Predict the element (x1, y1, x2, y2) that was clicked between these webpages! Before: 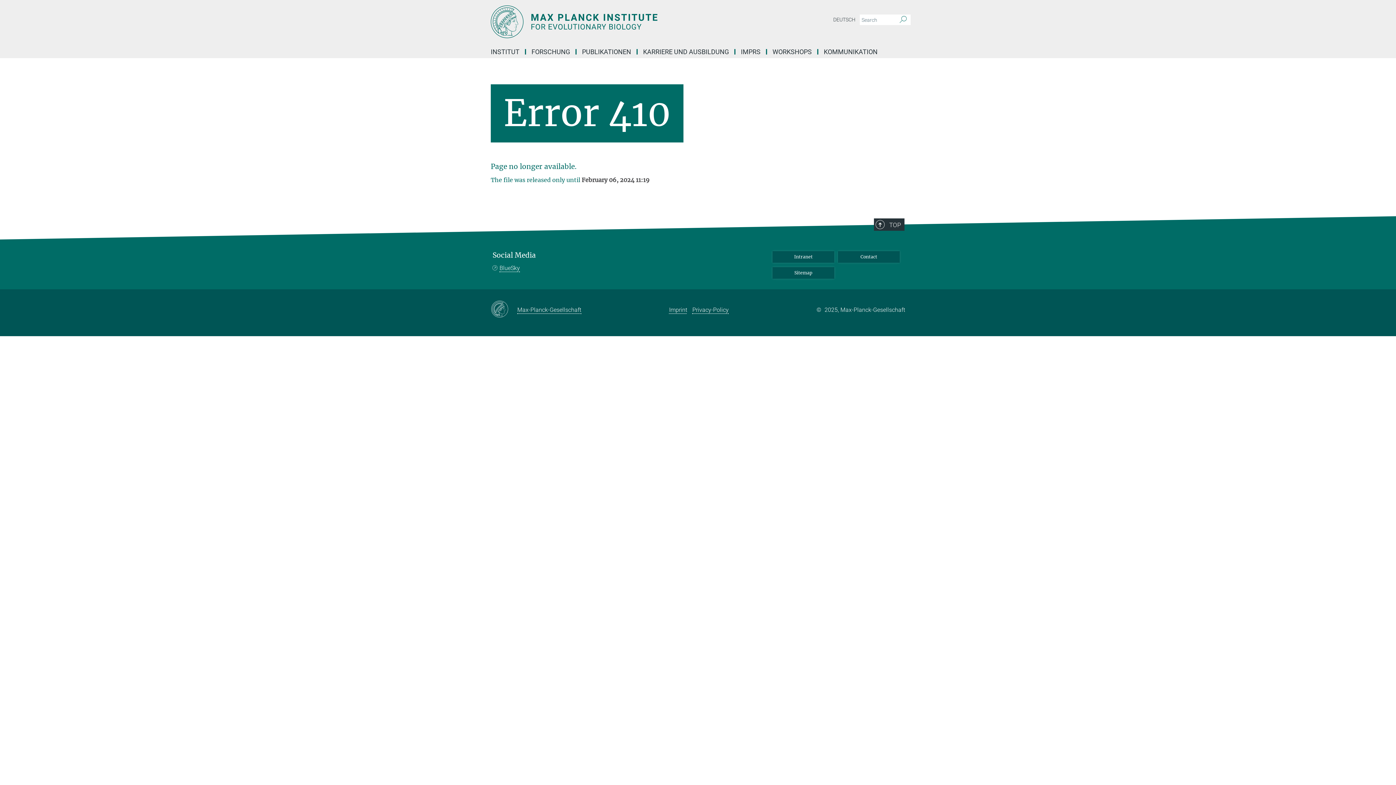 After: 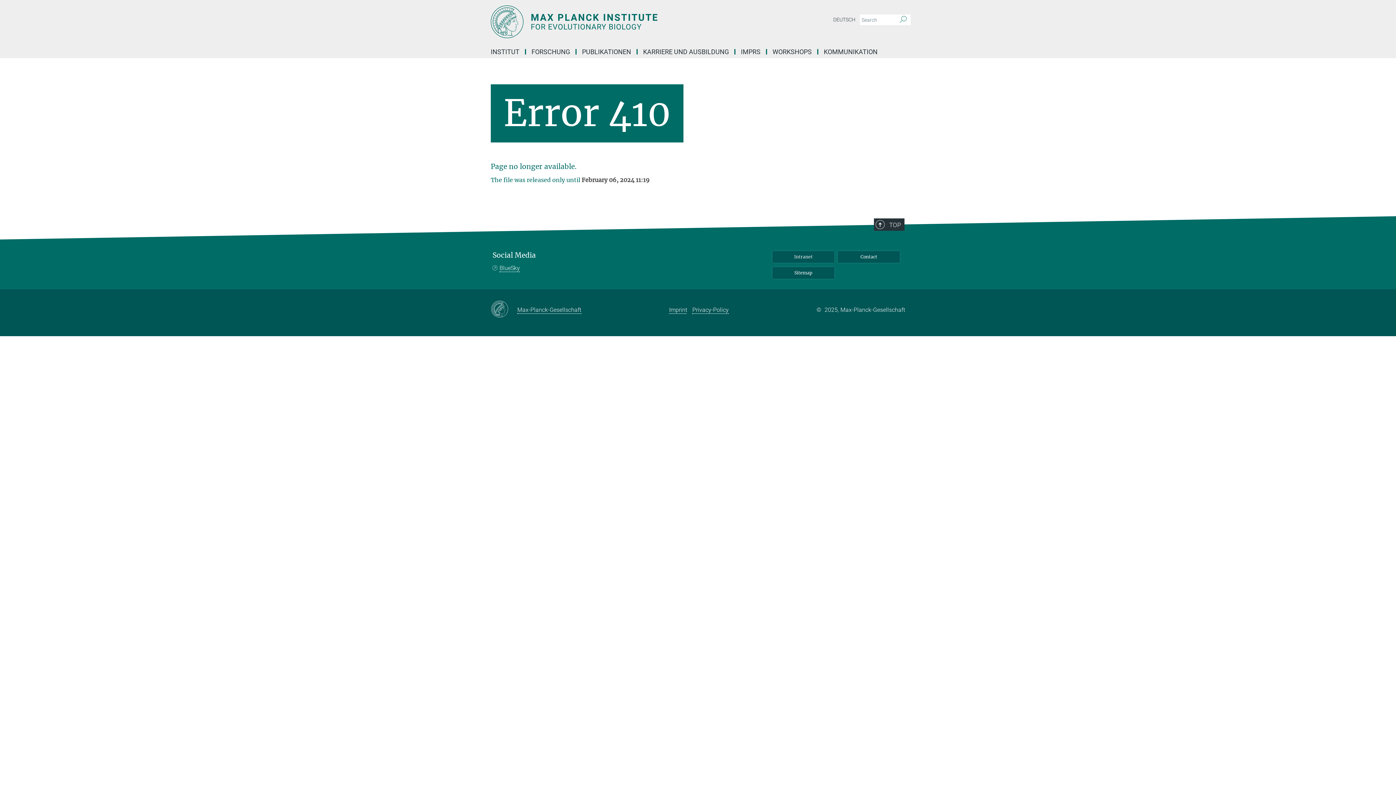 Action: label: Intranet bbox: (772, 251, 834, 262)